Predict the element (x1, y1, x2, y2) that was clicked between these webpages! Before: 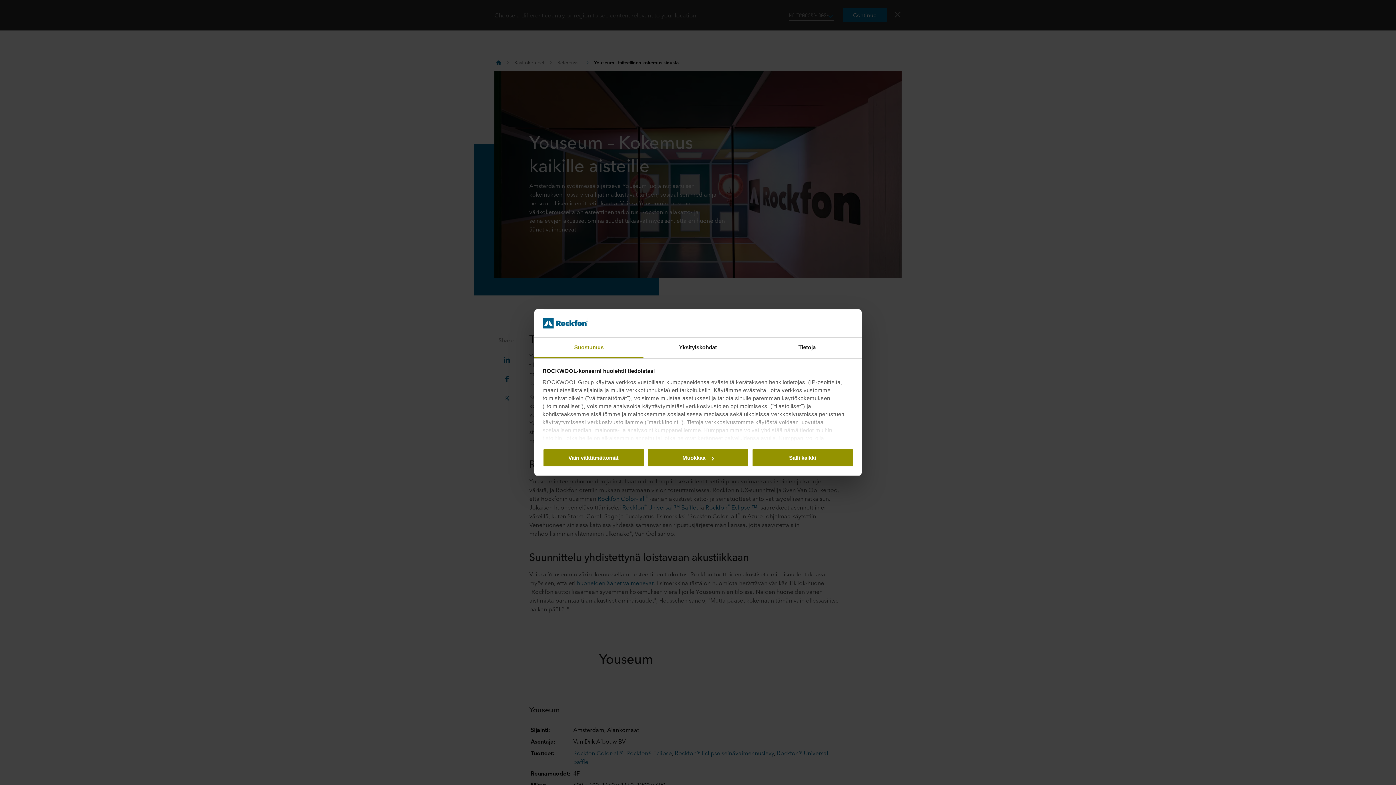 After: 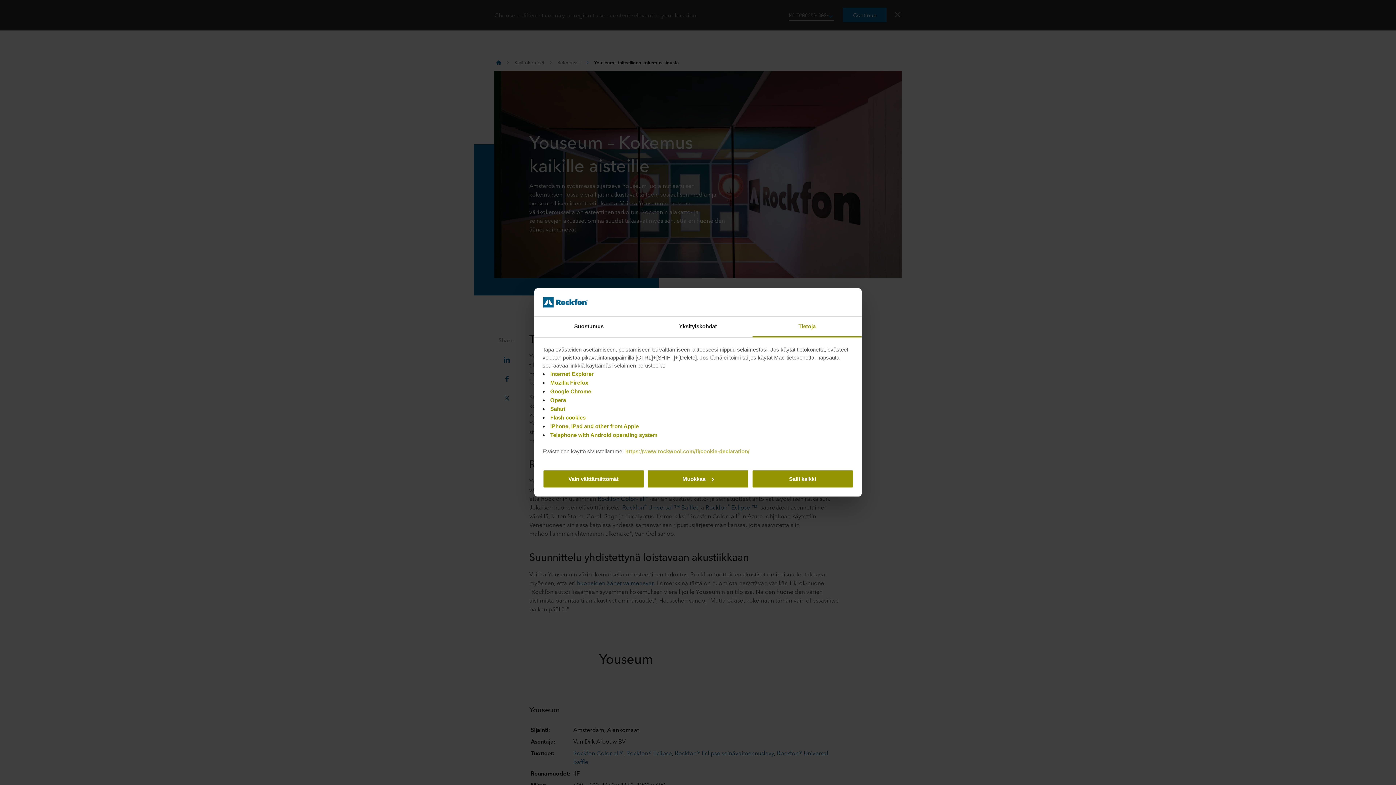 Action: label: Tietoja bbox: (752, 337, 861, 358)